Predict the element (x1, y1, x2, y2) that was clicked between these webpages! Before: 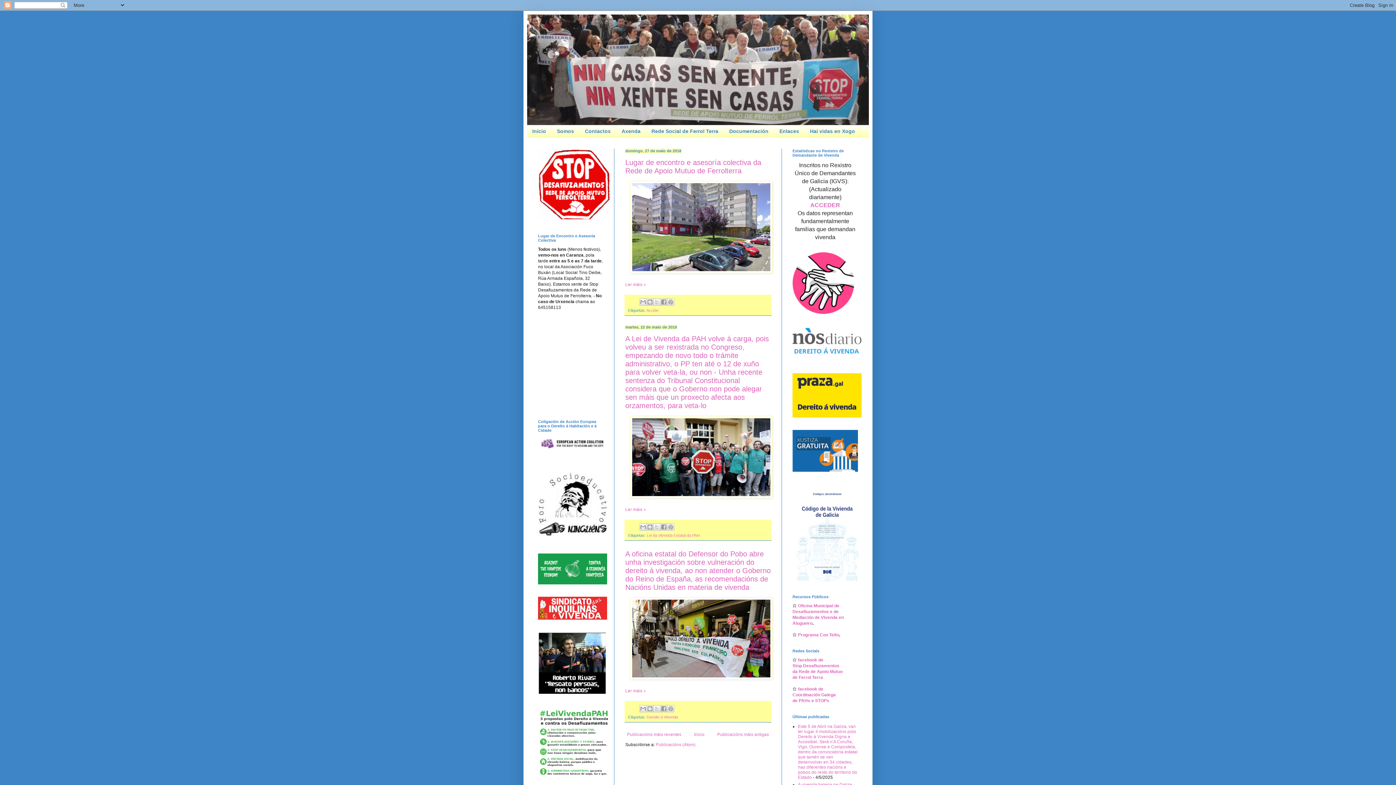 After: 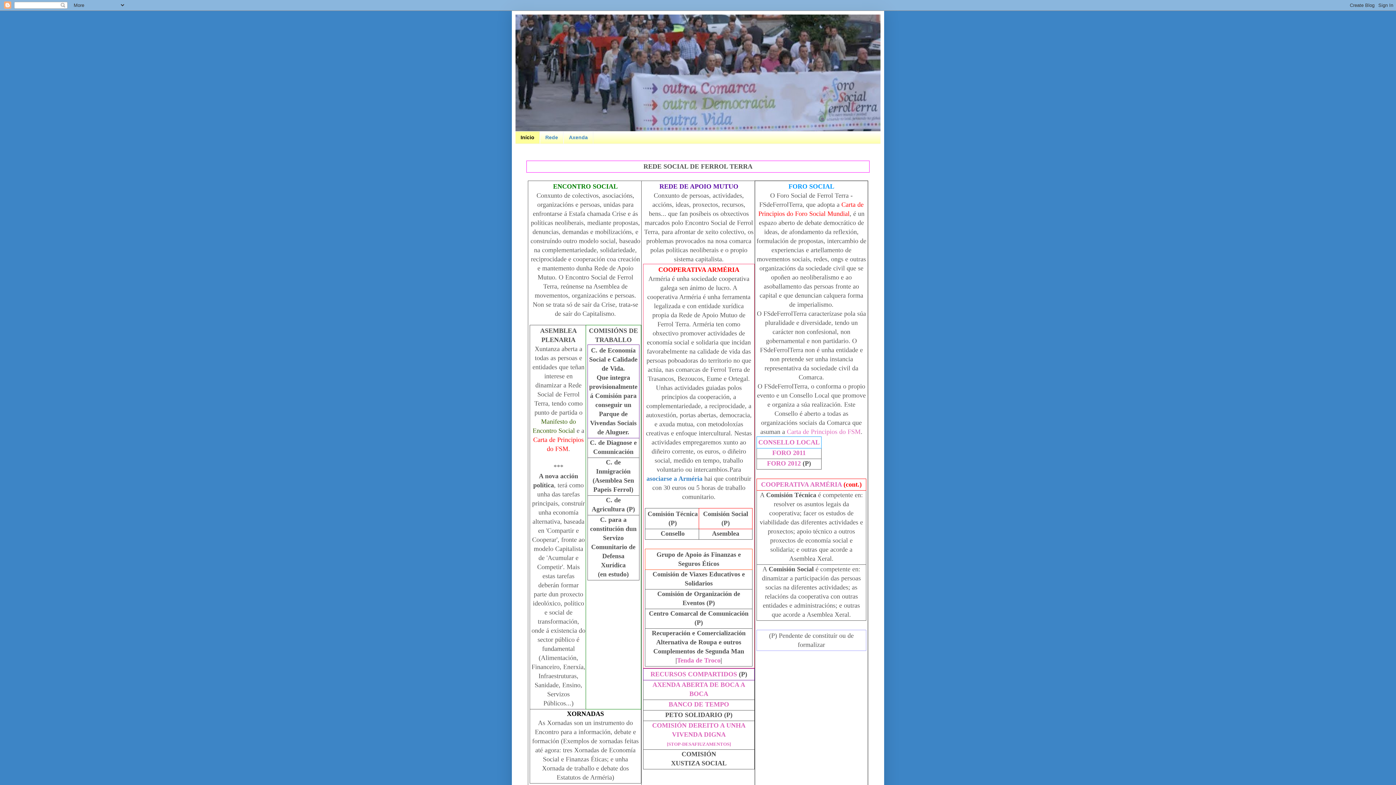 Action: bbox: (646, 125, 724, 137) label: Rede Social de Ferrol Terra